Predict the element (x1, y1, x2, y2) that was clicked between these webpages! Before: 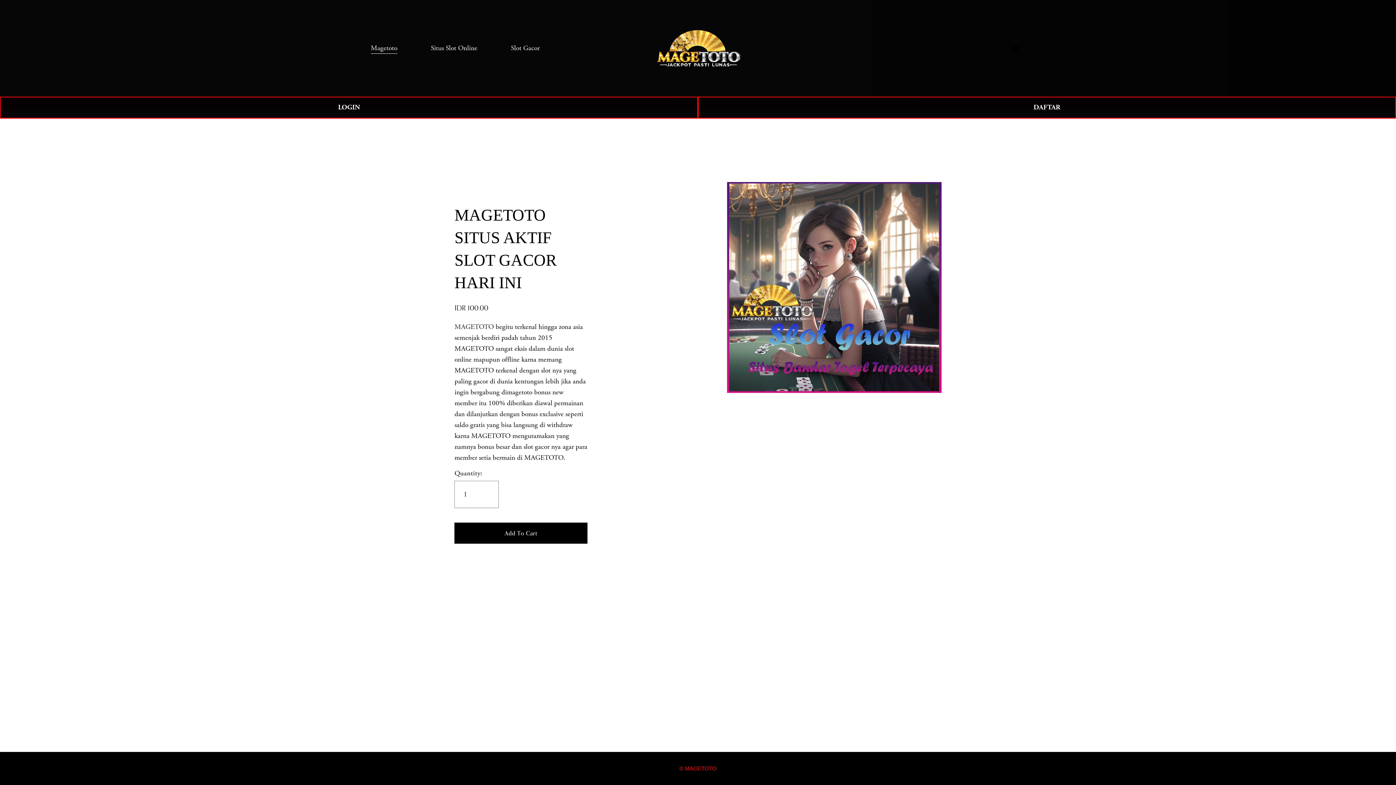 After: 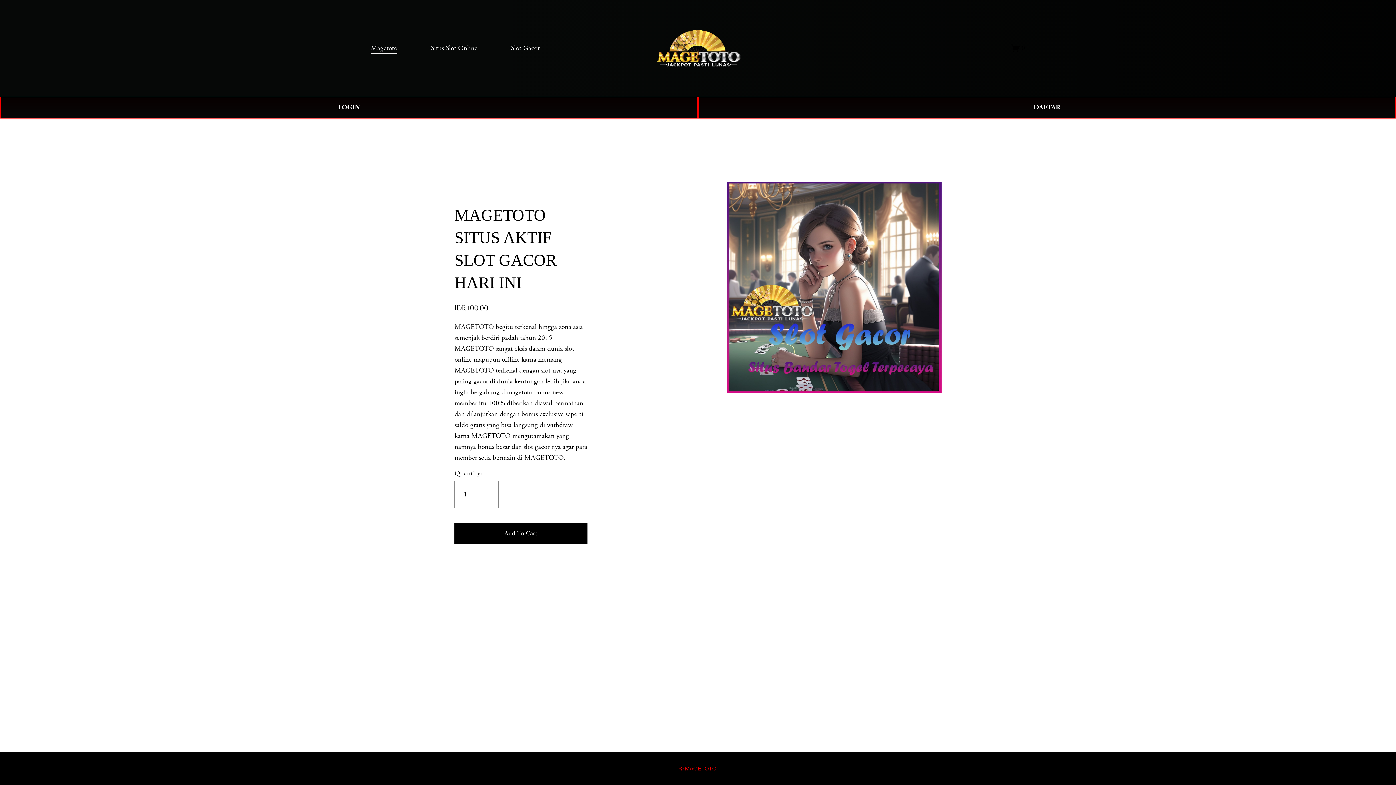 Action: bbox: (1011, 43, 1025, 52) label: 0